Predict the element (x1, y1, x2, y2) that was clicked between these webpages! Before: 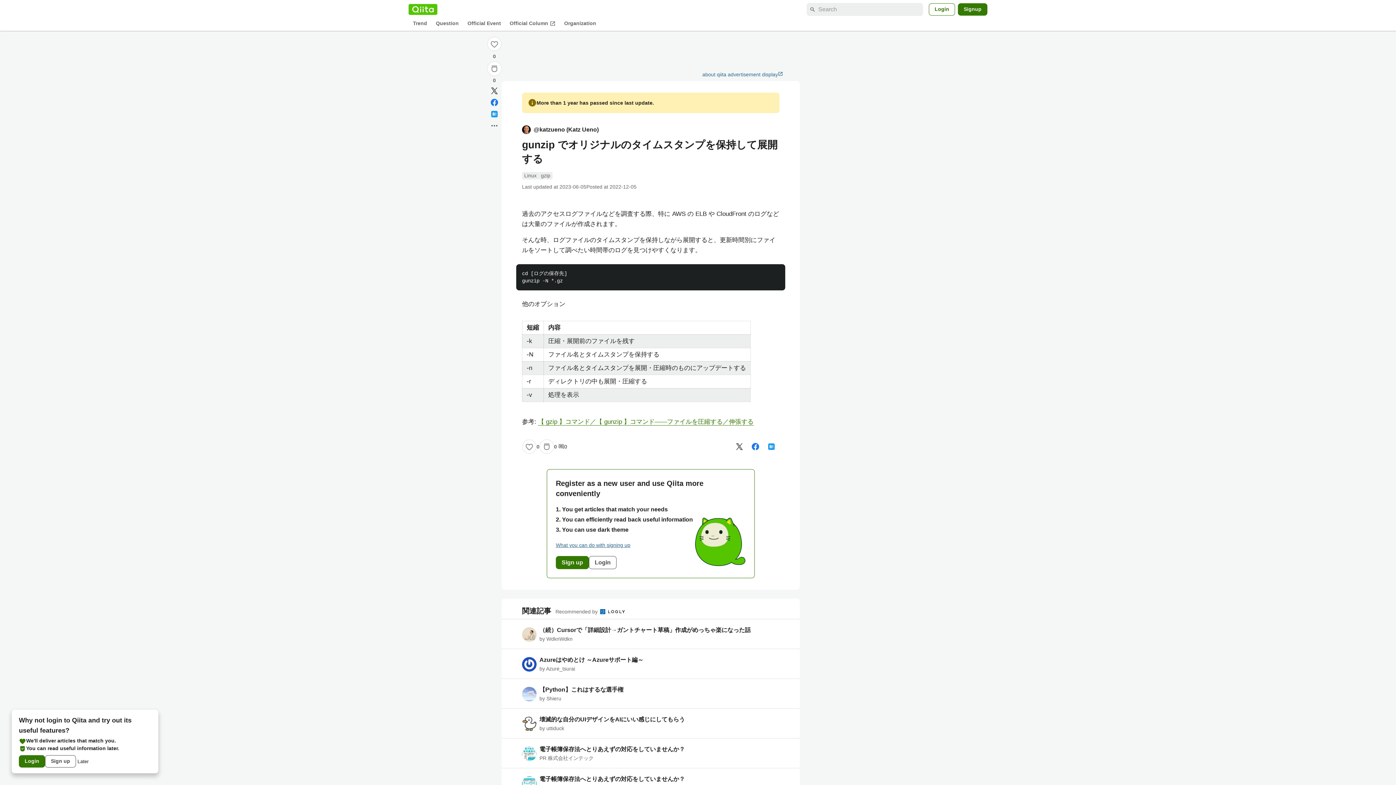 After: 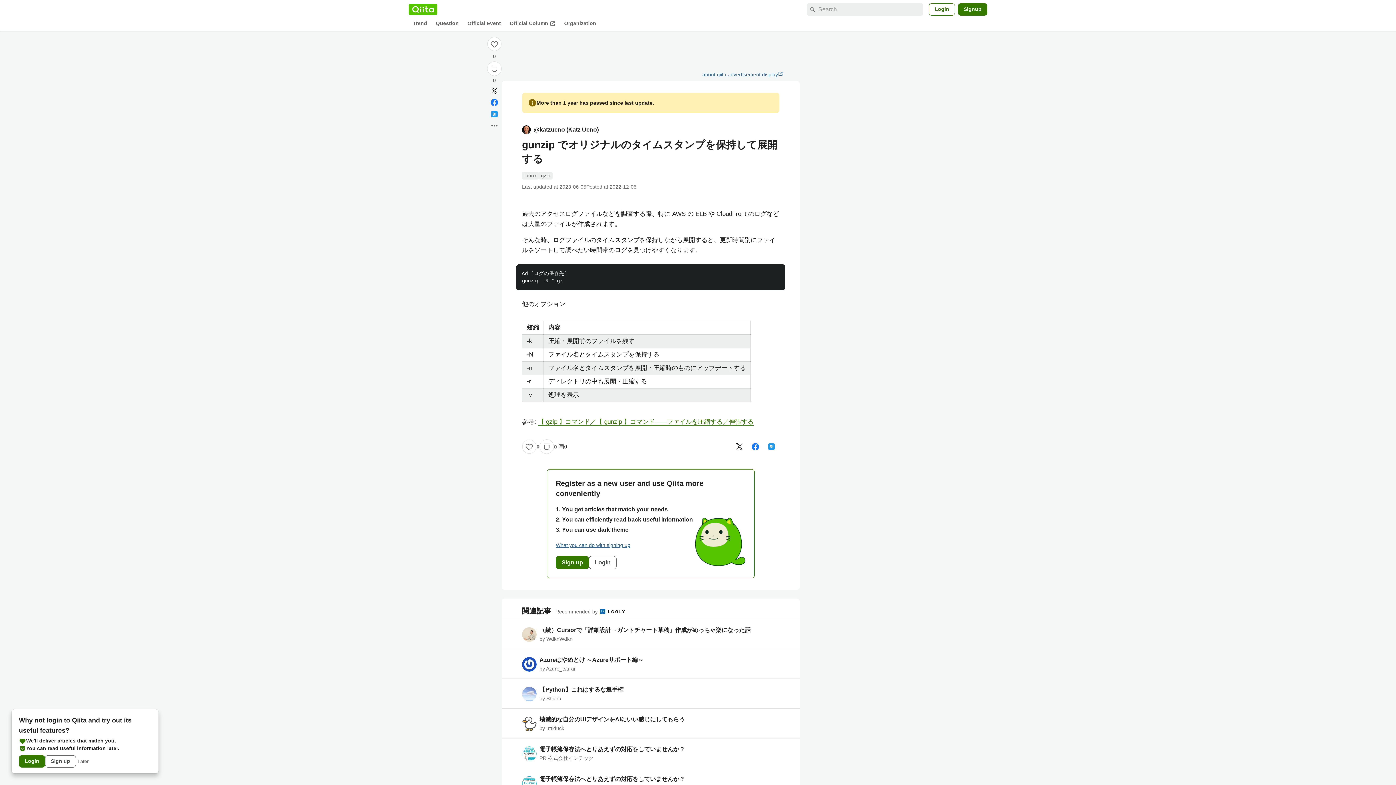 Action: bbox: (488, 108, 500, 120)